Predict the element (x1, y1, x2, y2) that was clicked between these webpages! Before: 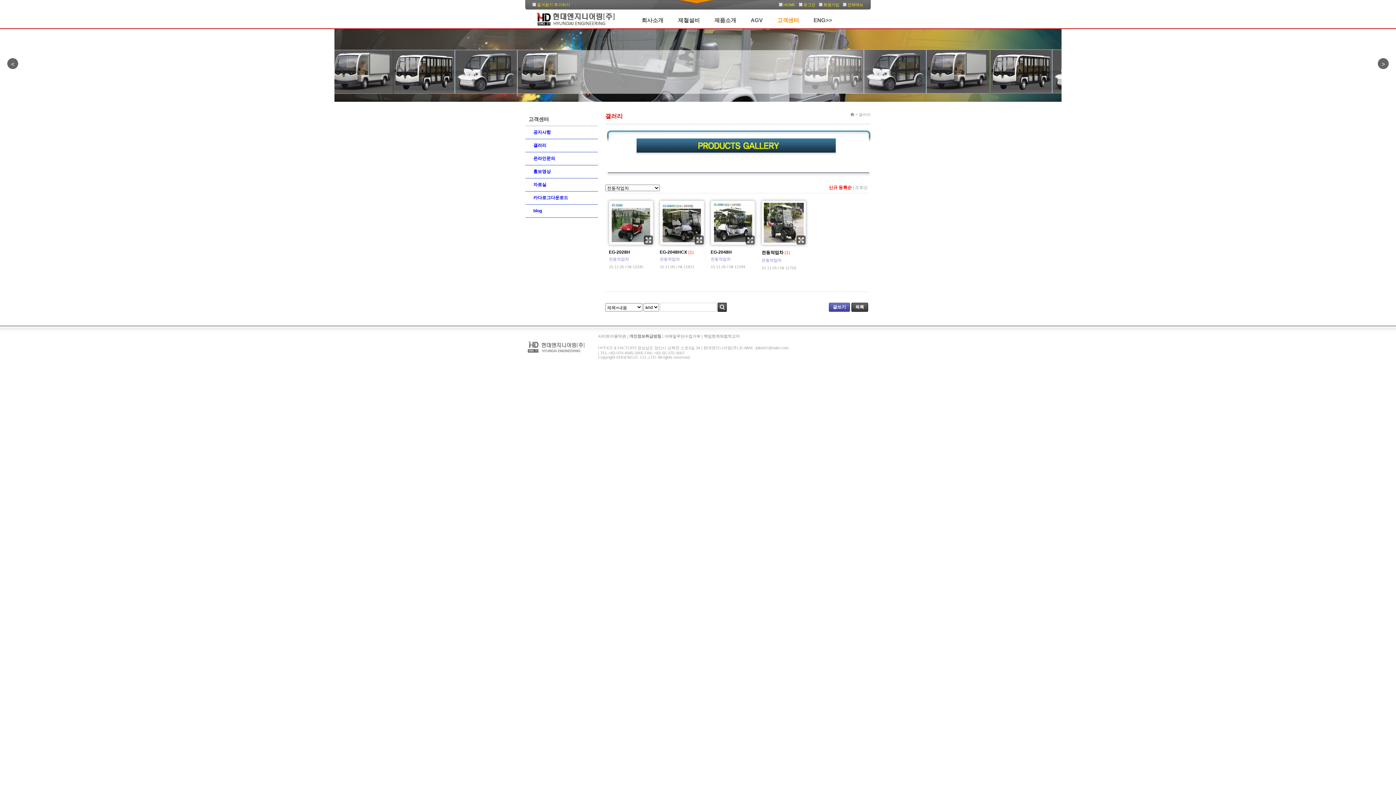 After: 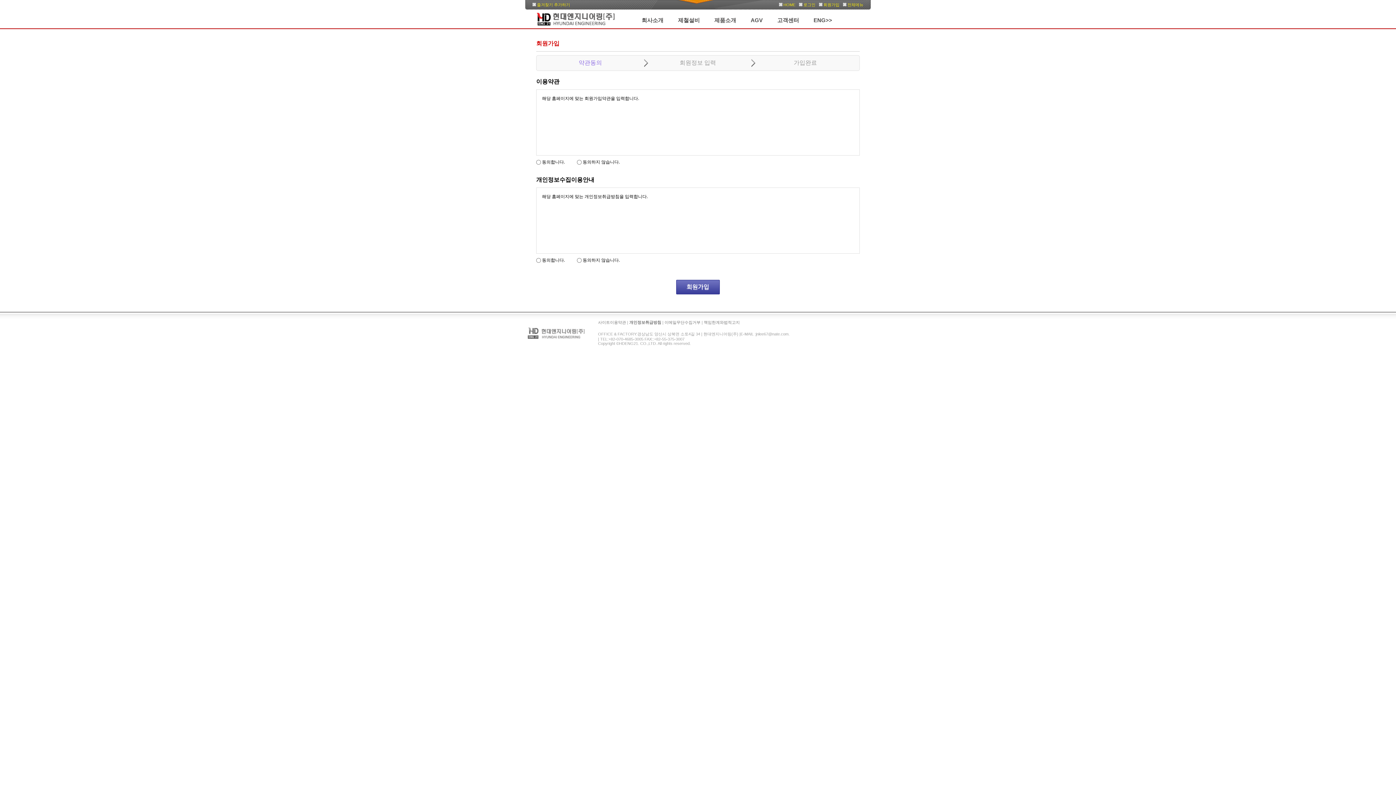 Action: bbox: (823, 2, 839, 6) label: 회원가입